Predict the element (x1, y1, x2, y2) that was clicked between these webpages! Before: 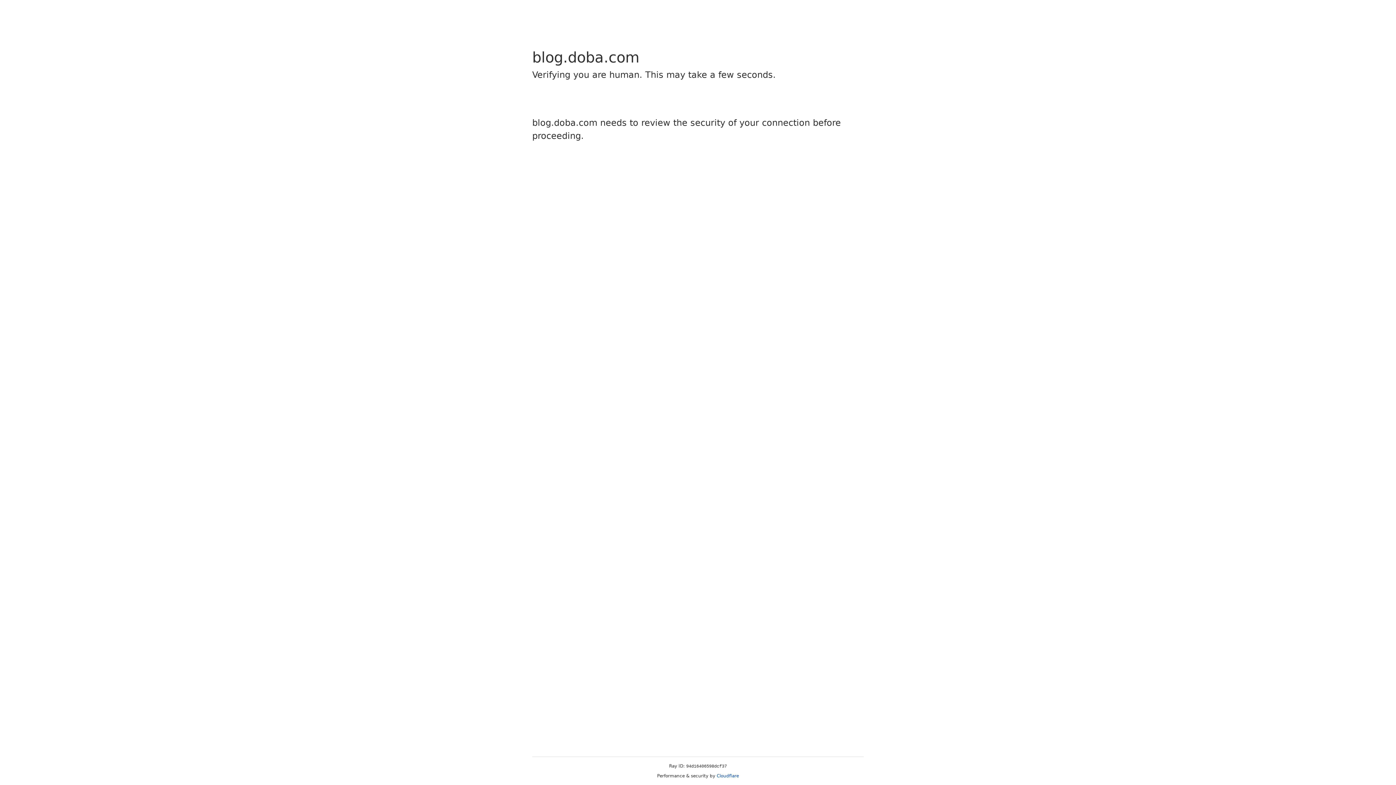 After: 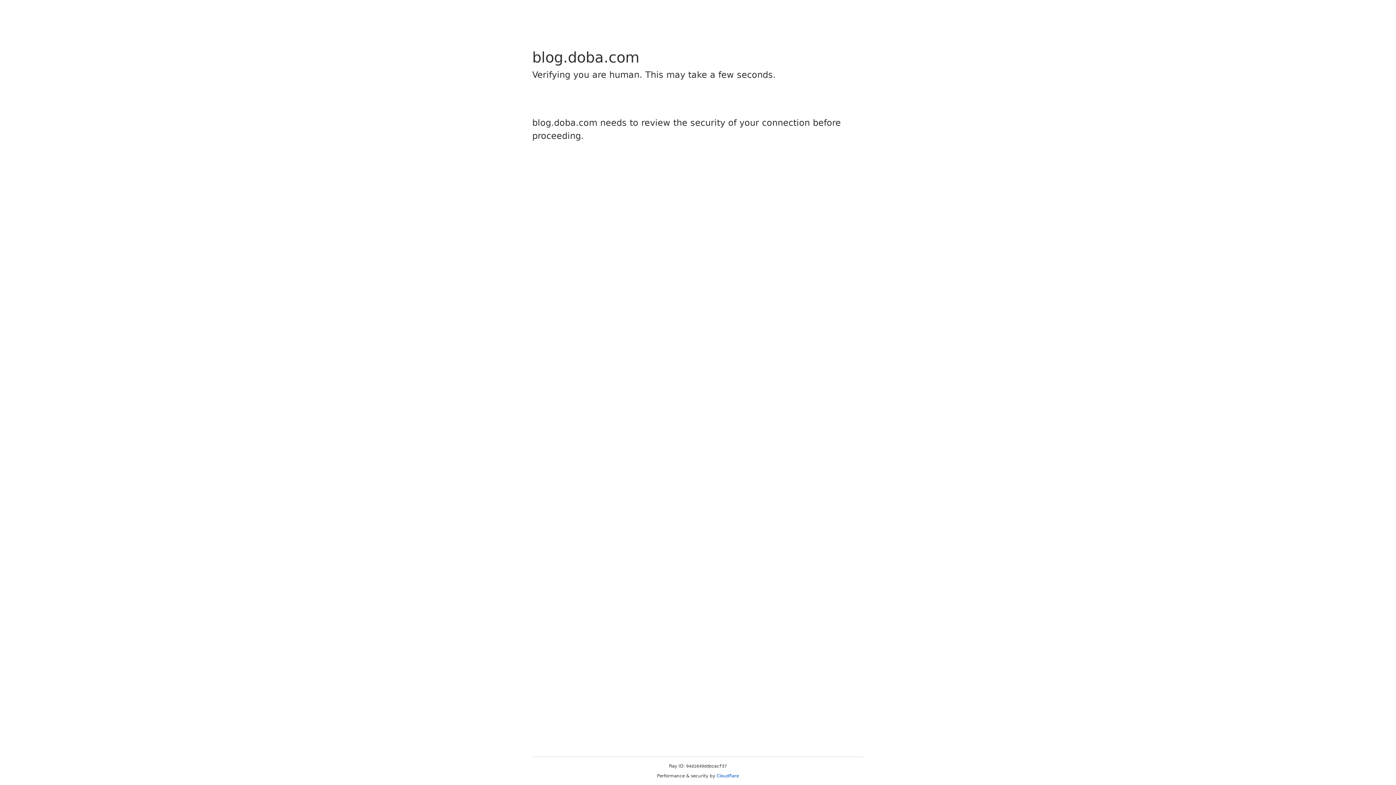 Action: bbox: (716, 773, 739, 778) label: Cloudflare